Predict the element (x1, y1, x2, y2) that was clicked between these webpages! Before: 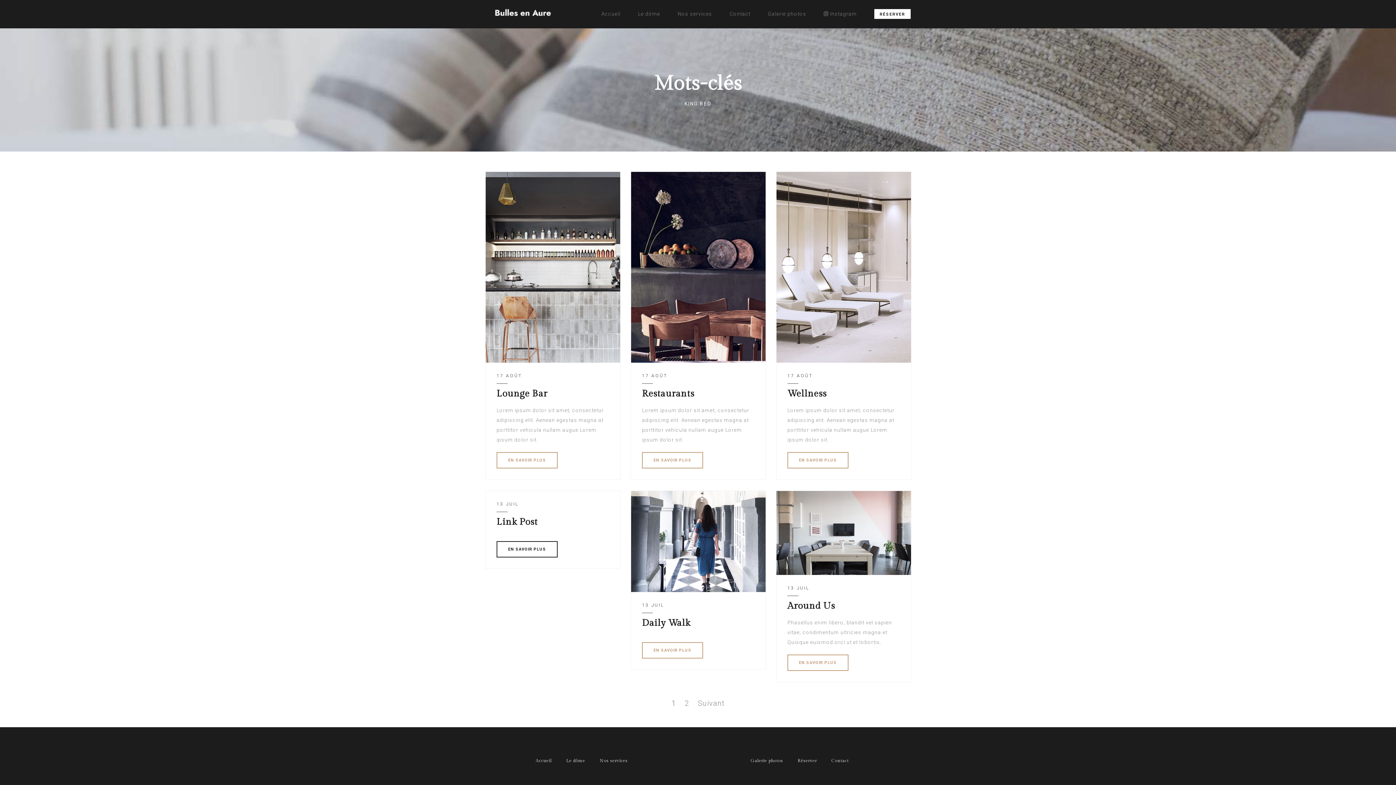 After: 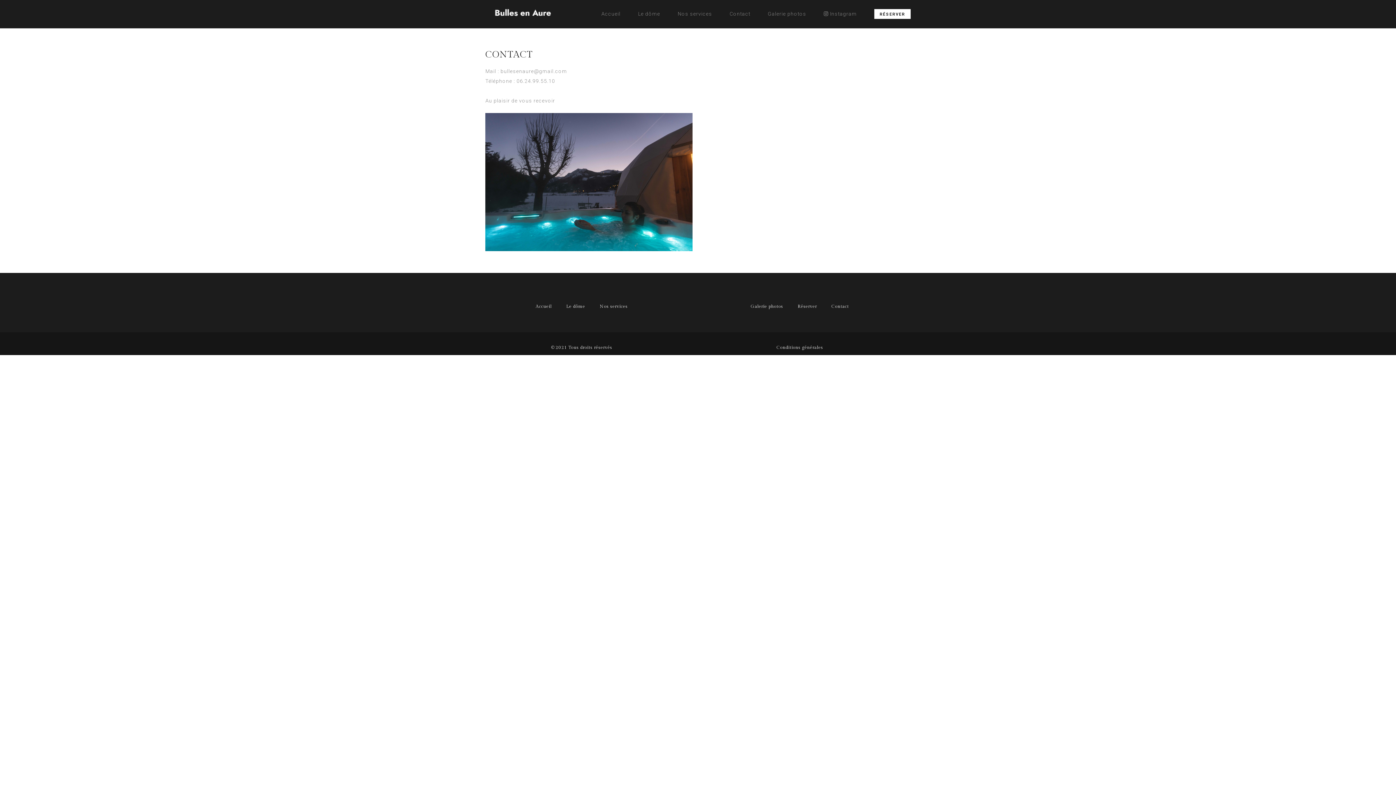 Action: label: Contact bbox: (729, 10, 750, 16)